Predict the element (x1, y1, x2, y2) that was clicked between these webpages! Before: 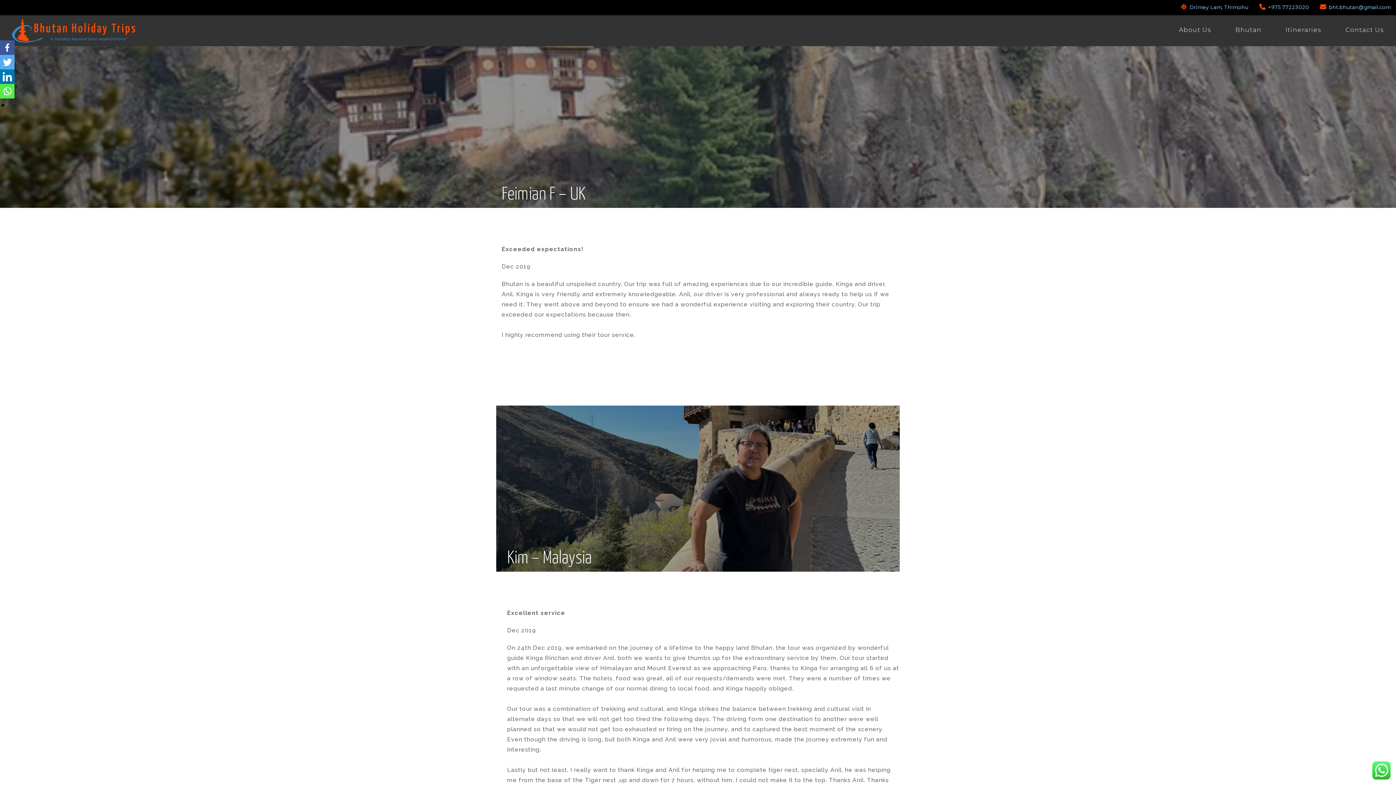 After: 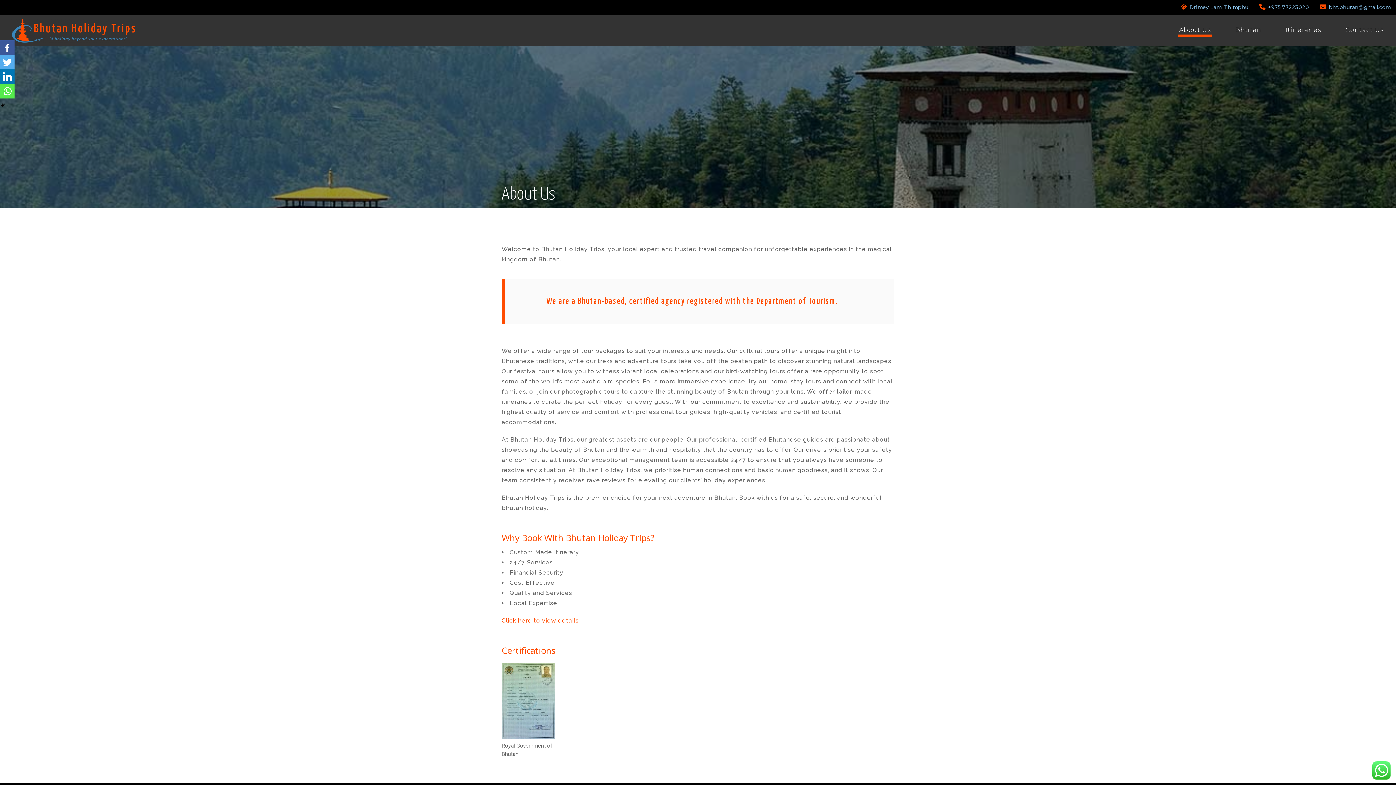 Action: bbox: (1178, 15, 1212, 44) label: About Us